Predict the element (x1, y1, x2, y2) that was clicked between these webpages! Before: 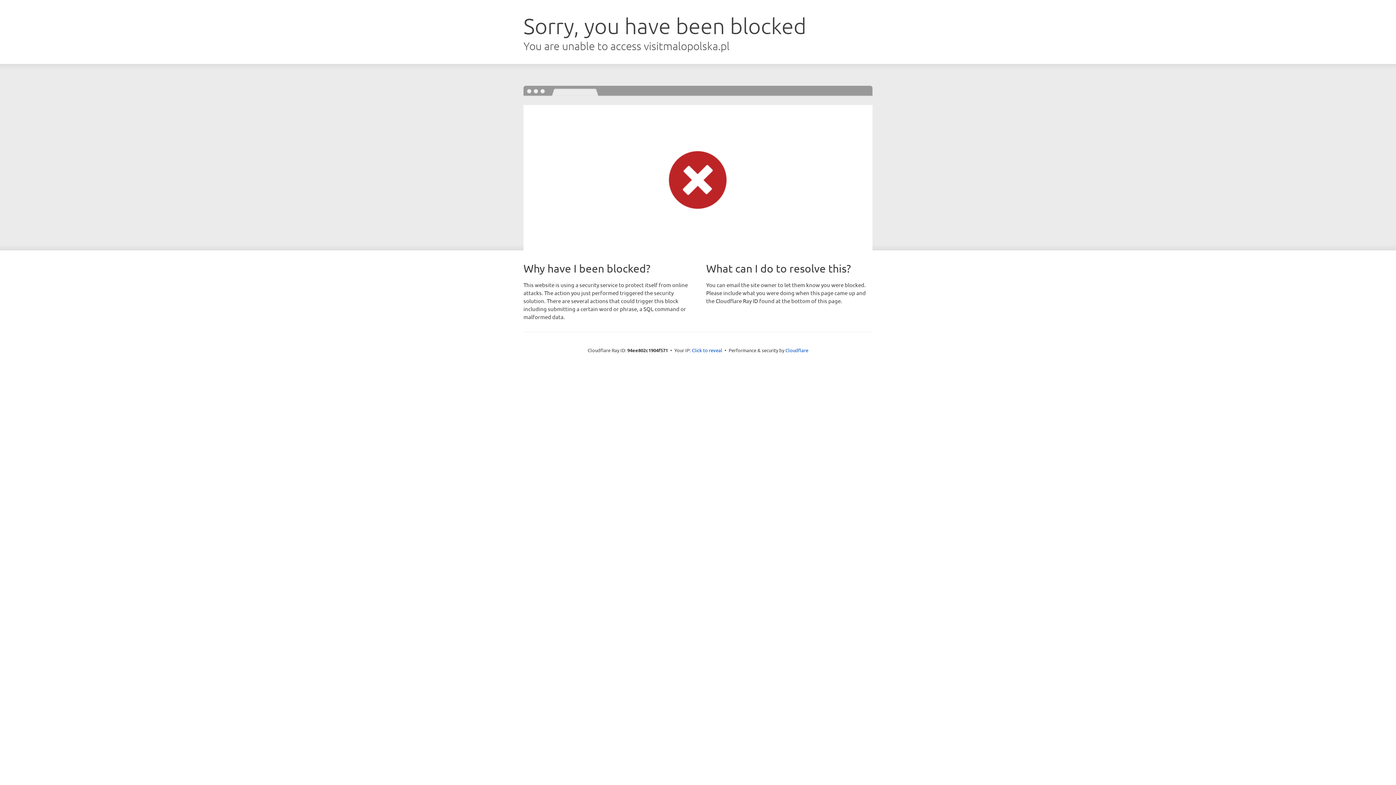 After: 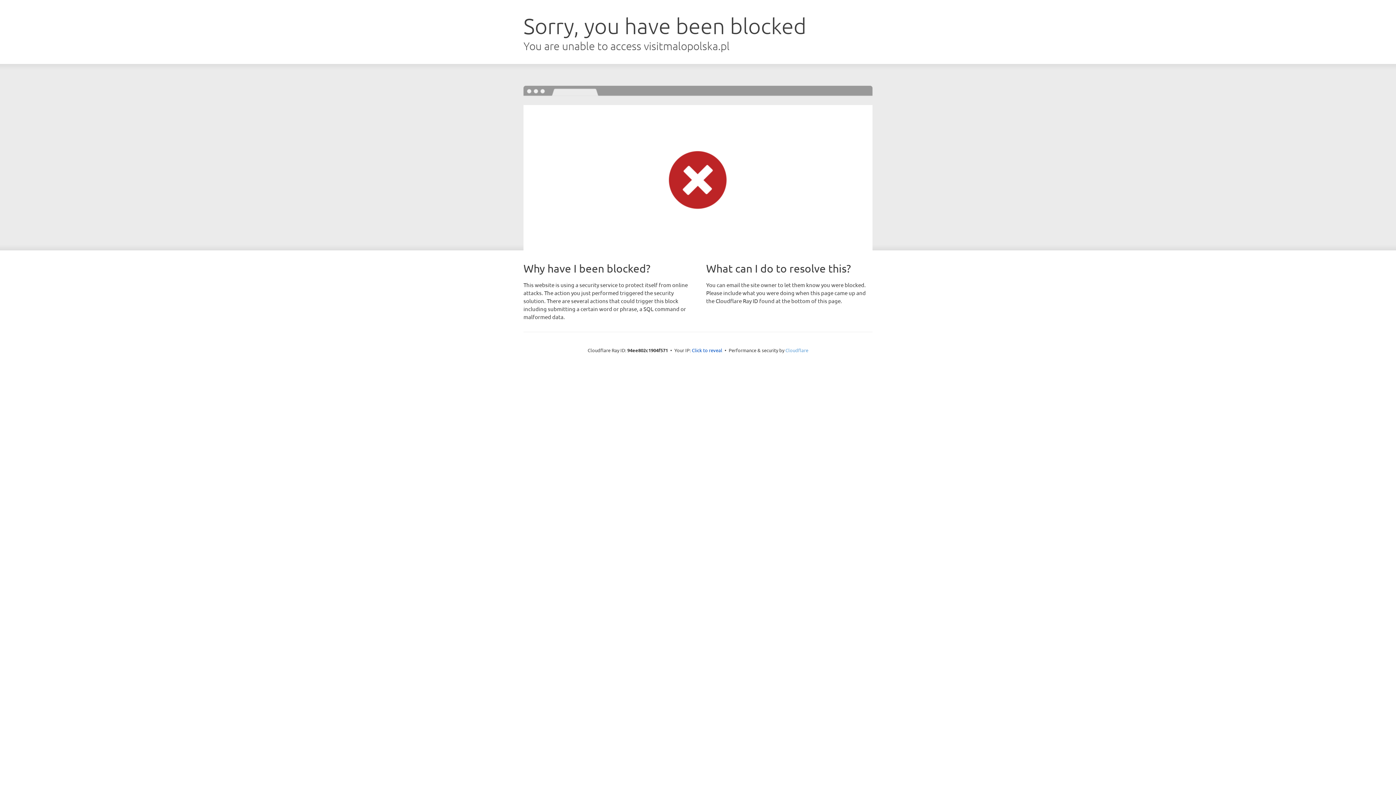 Action: label: Cloudflare bbox: (785, 347, 808, 353)